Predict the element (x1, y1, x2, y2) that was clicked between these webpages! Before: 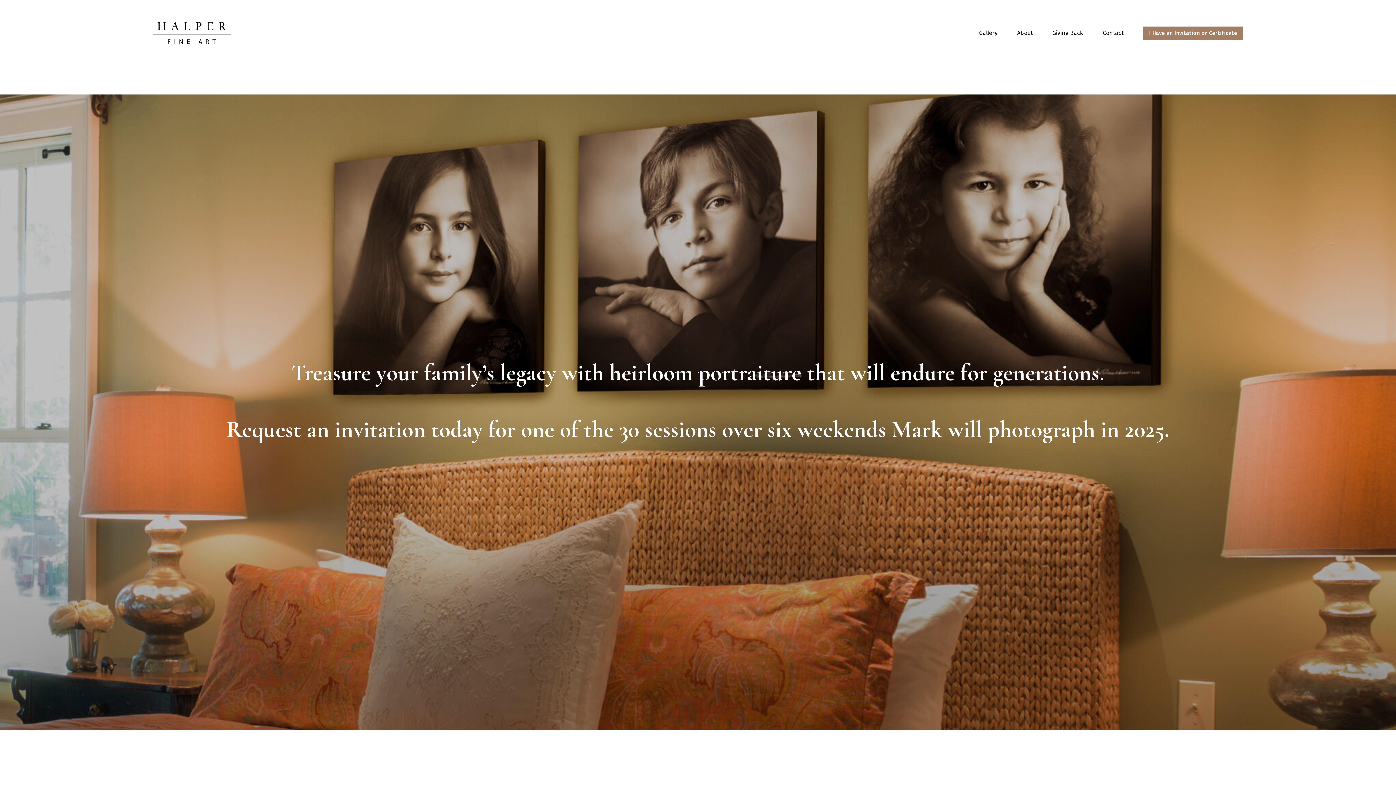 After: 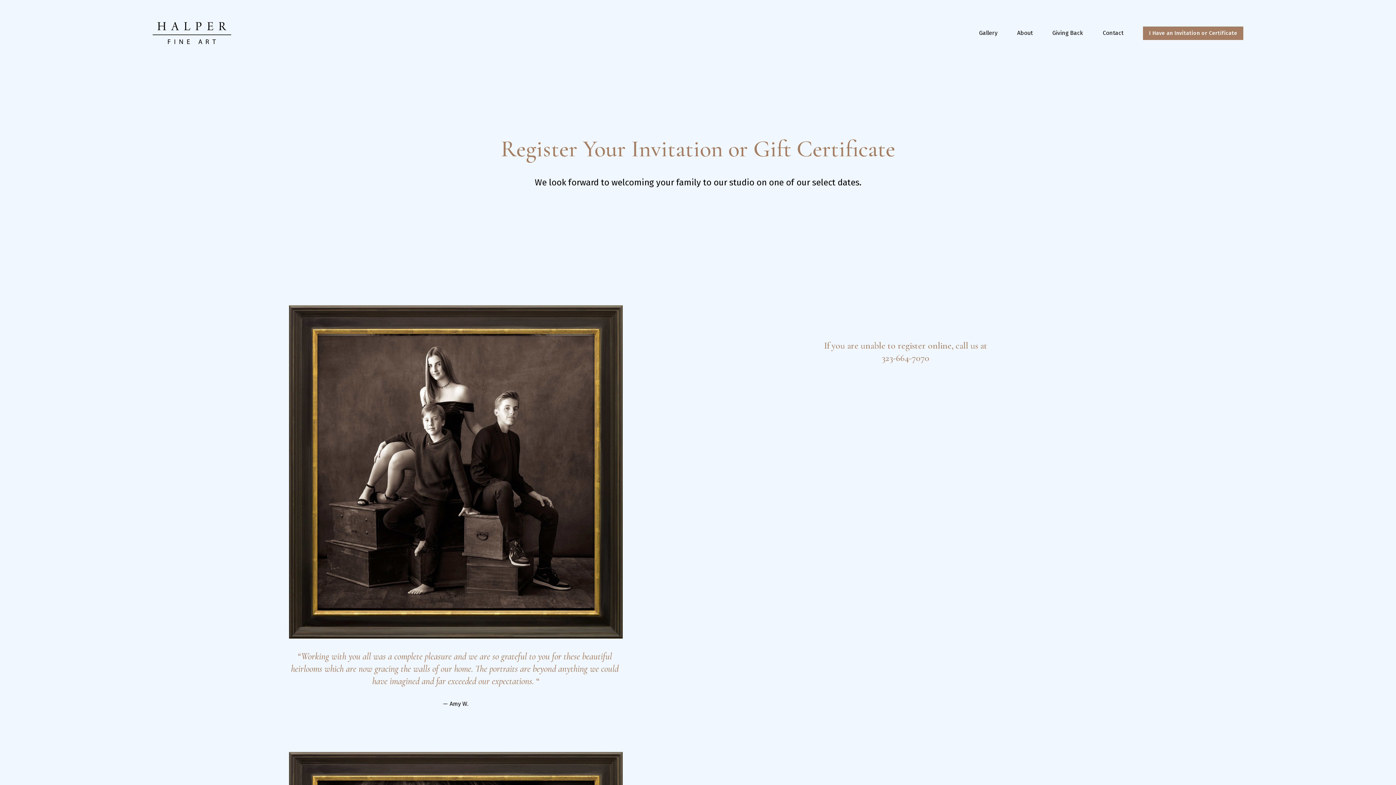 Action: label: I Have an Invitation or Certificate bbox: (1143, 26, 1243, 40)